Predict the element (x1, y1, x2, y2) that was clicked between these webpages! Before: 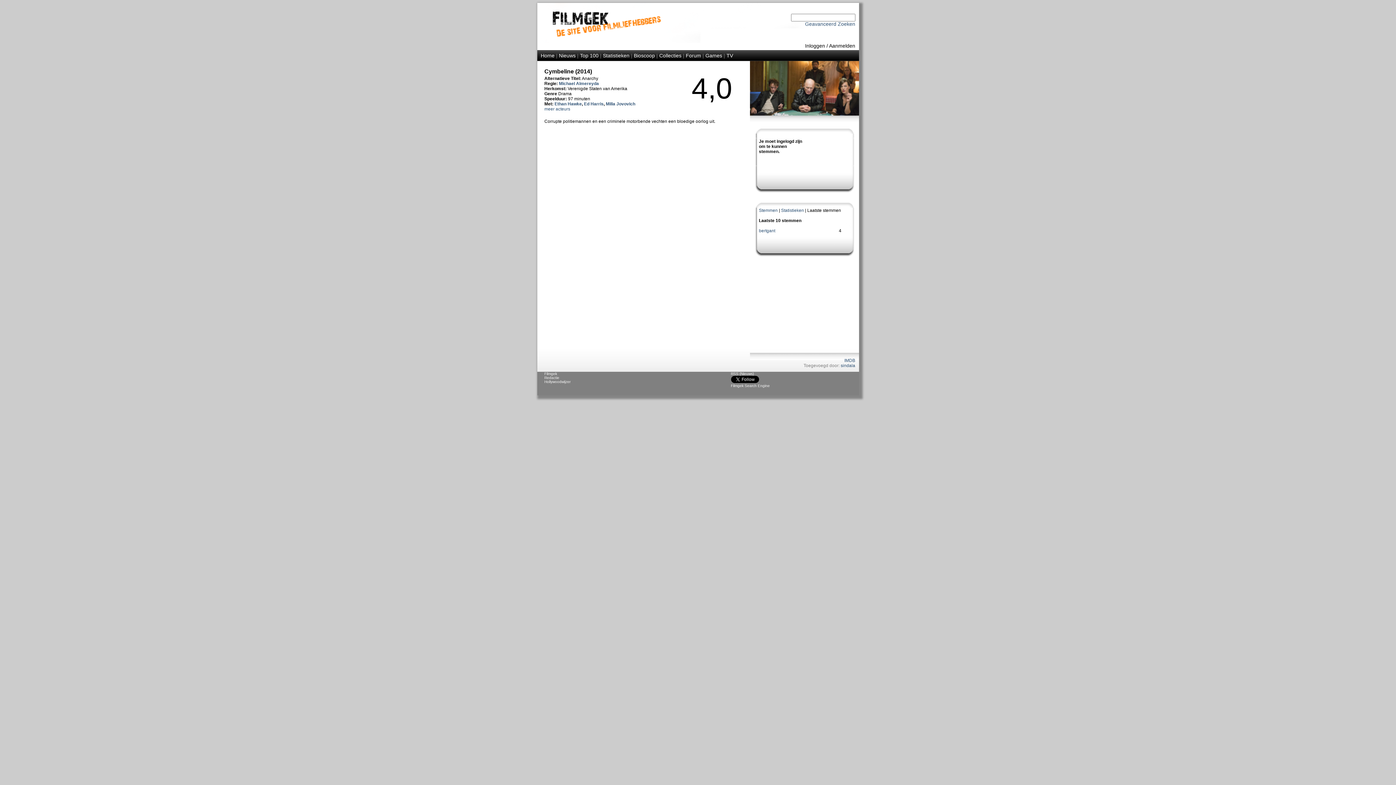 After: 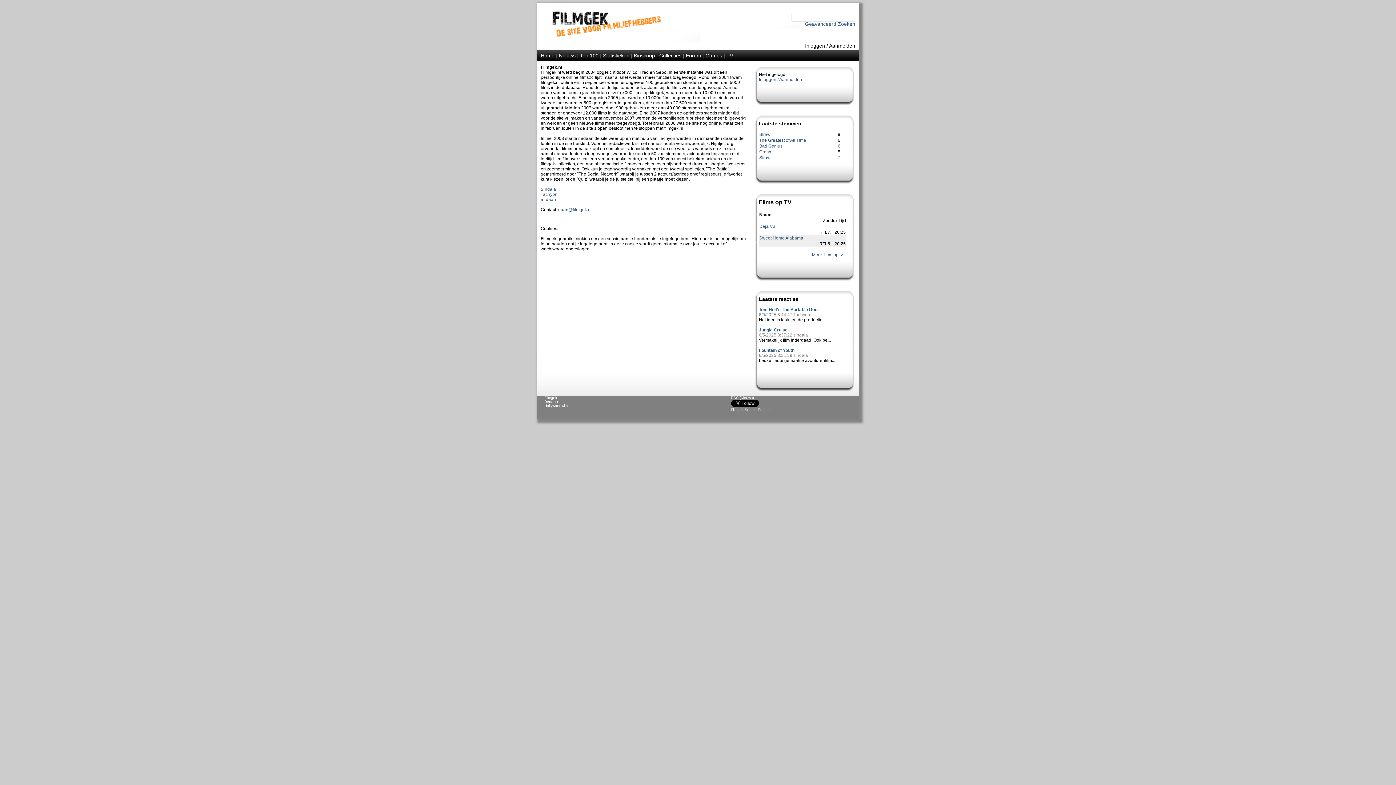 Action: bbox: (544, 372, 557, 376) label: Filmgek